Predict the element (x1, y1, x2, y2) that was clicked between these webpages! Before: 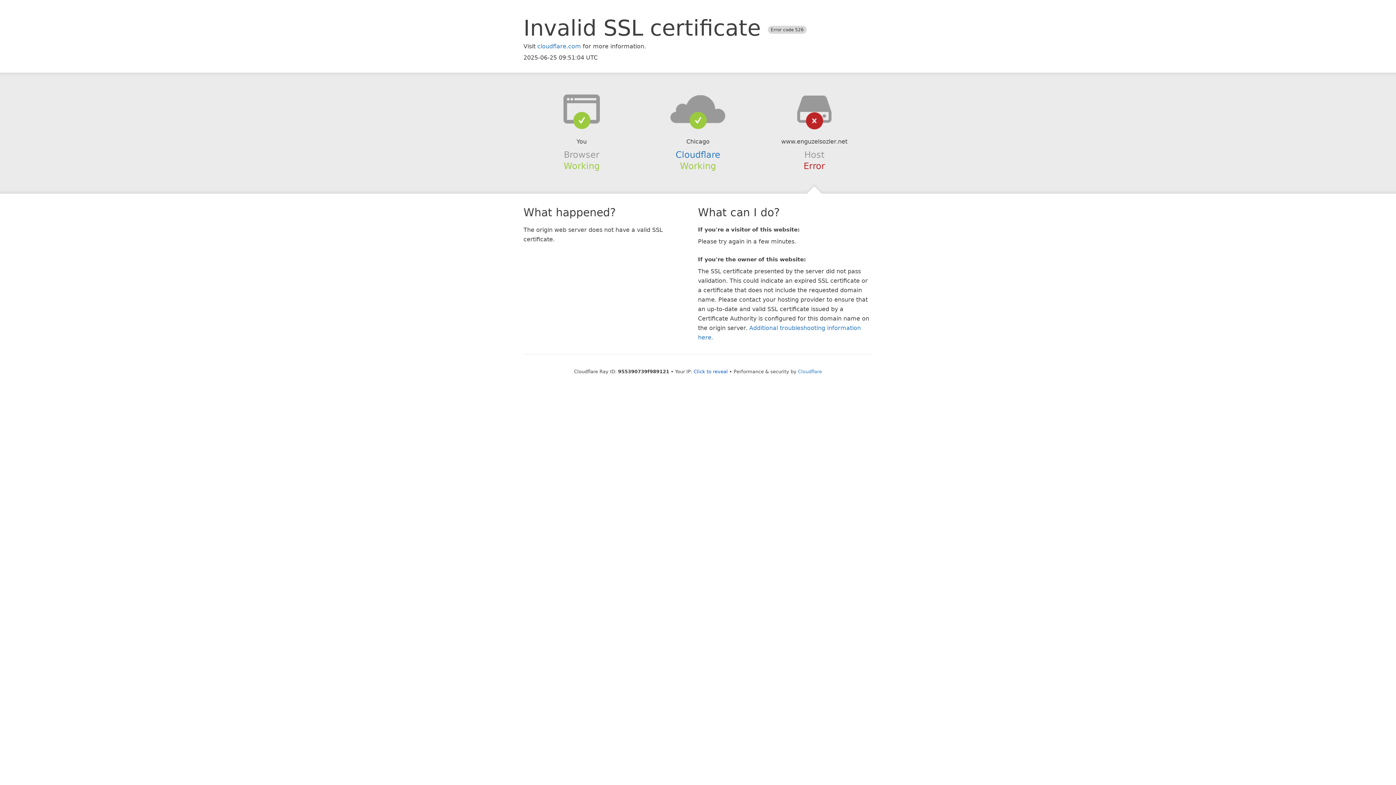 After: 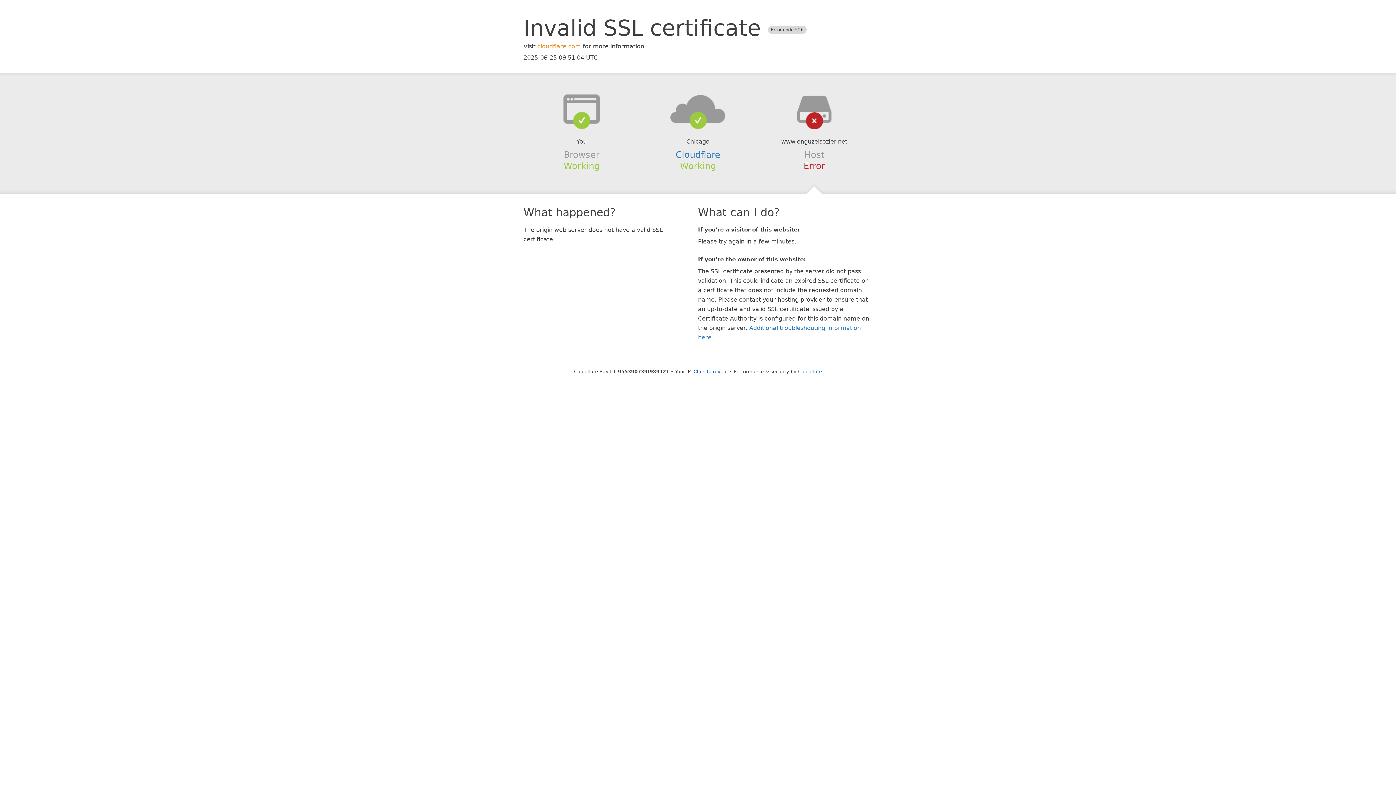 Action: label: cloudflare.com bbox: (537, 42, 581, 49)